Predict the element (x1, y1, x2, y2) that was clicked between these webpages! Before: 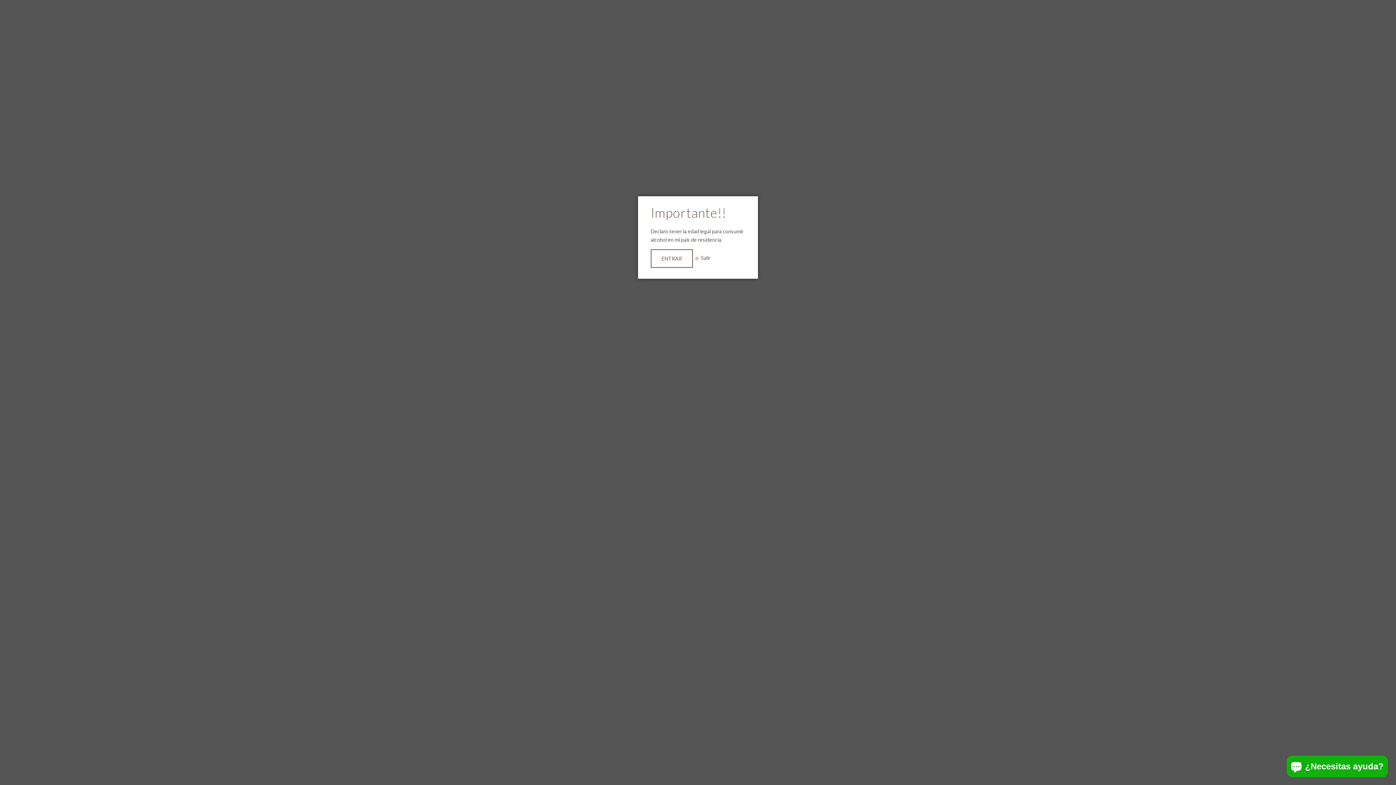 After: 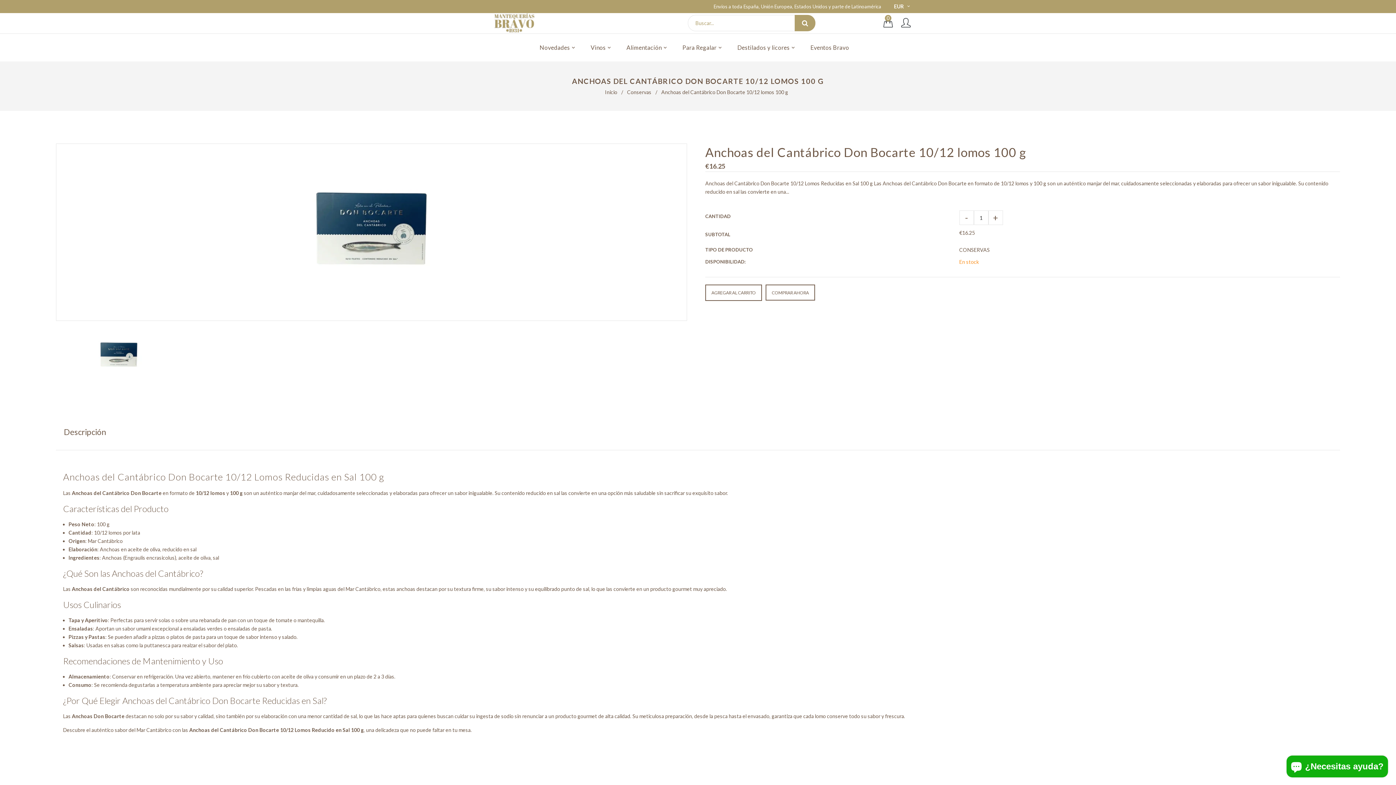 Action: bbox: (650, 249, 693, 268) label: ENTRAR